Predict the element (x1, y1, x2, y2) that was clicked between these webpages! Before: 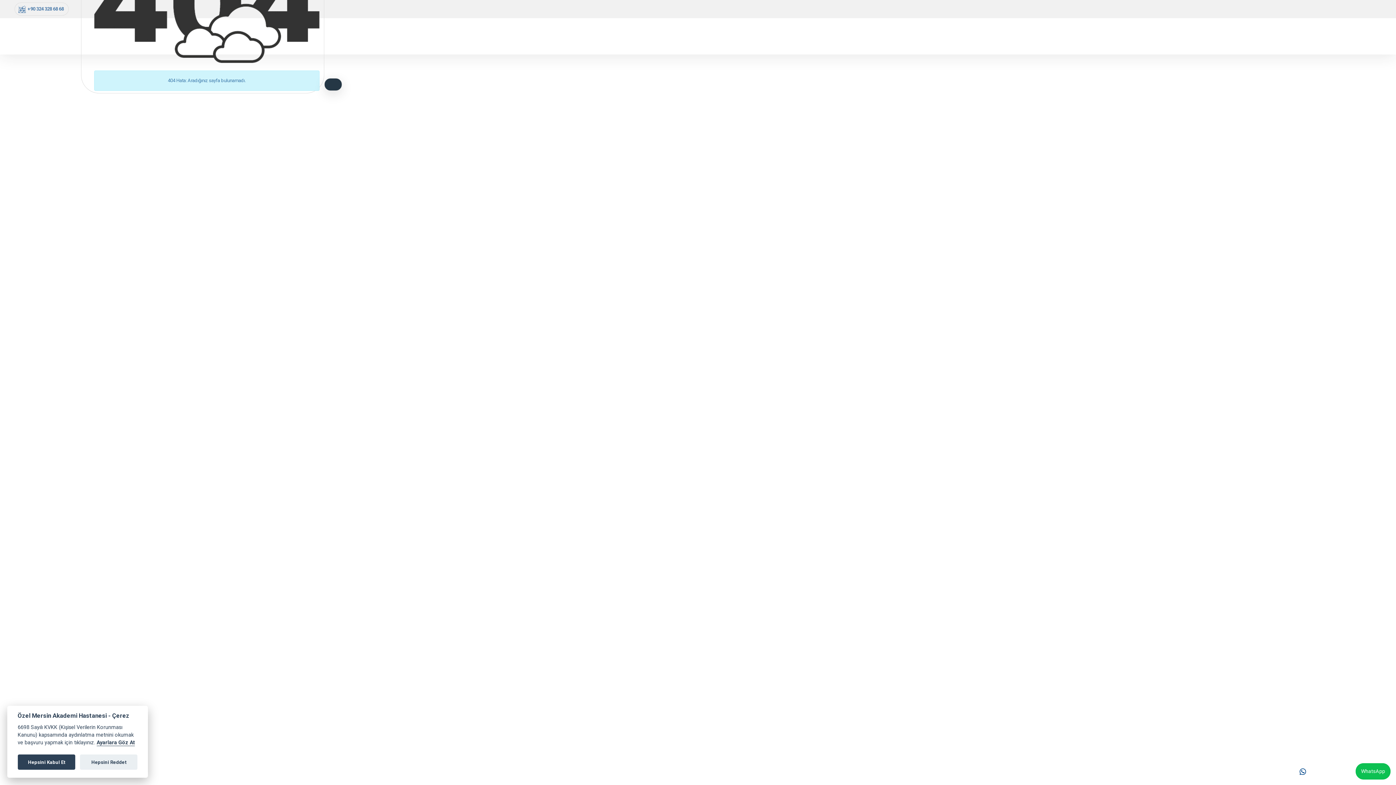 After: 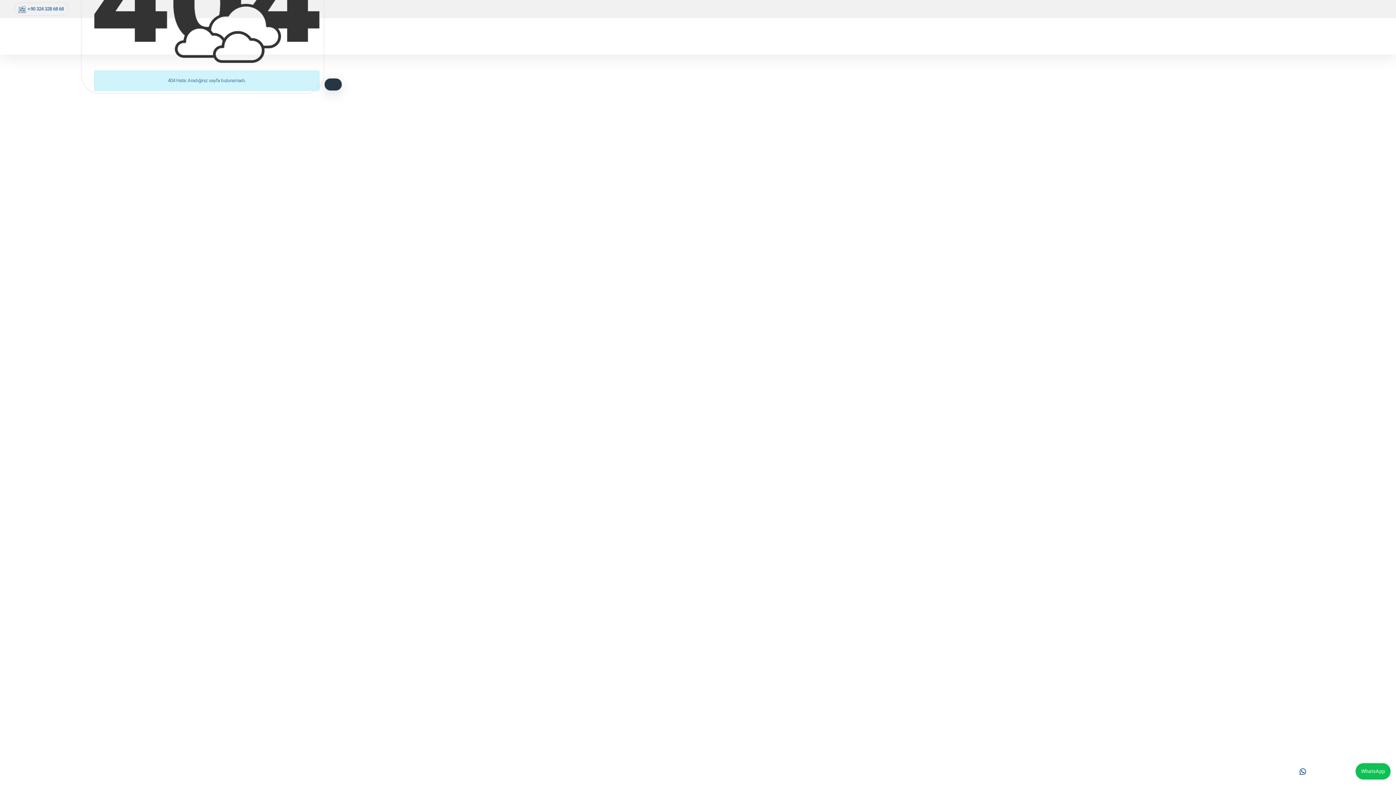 Action: bbox: (80, 755, 137, 770) label: Hepsini Reddet